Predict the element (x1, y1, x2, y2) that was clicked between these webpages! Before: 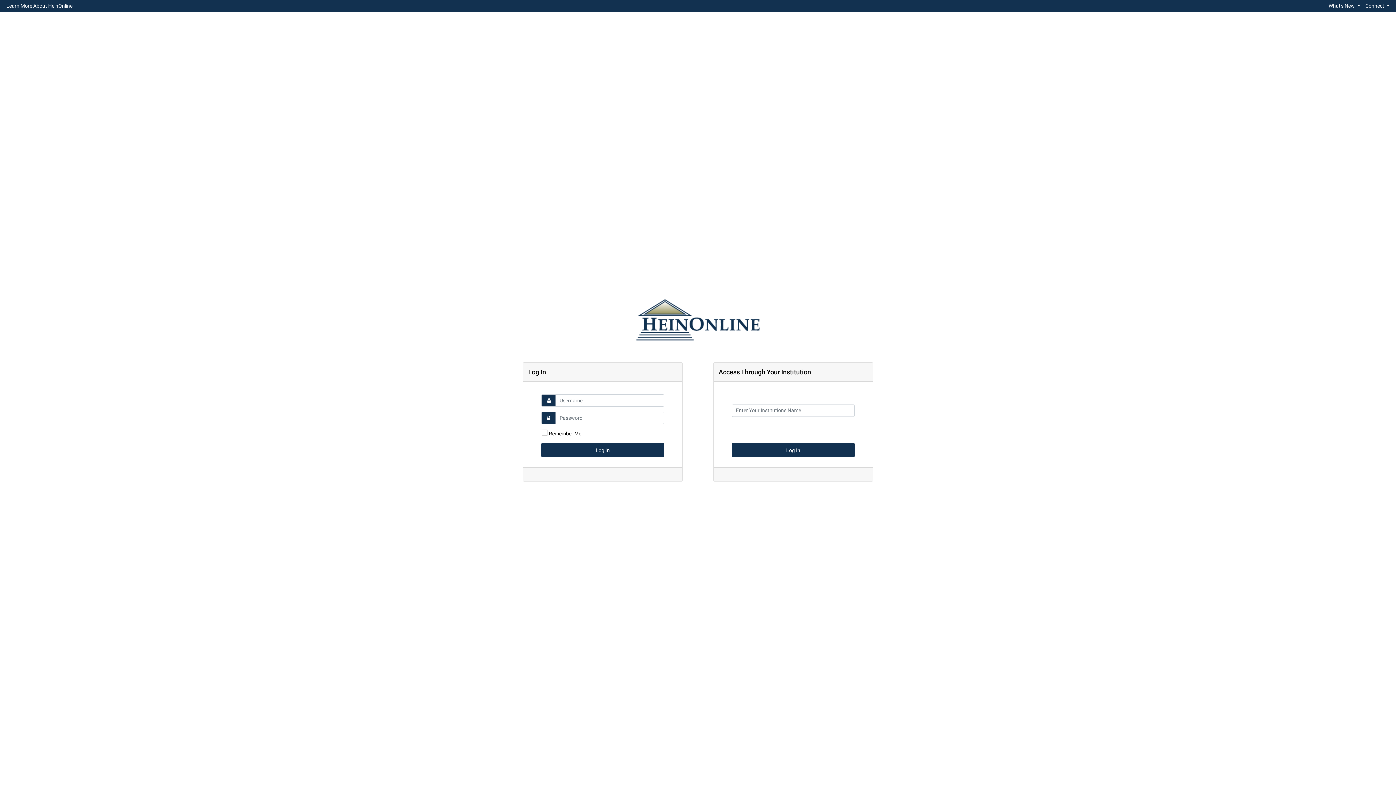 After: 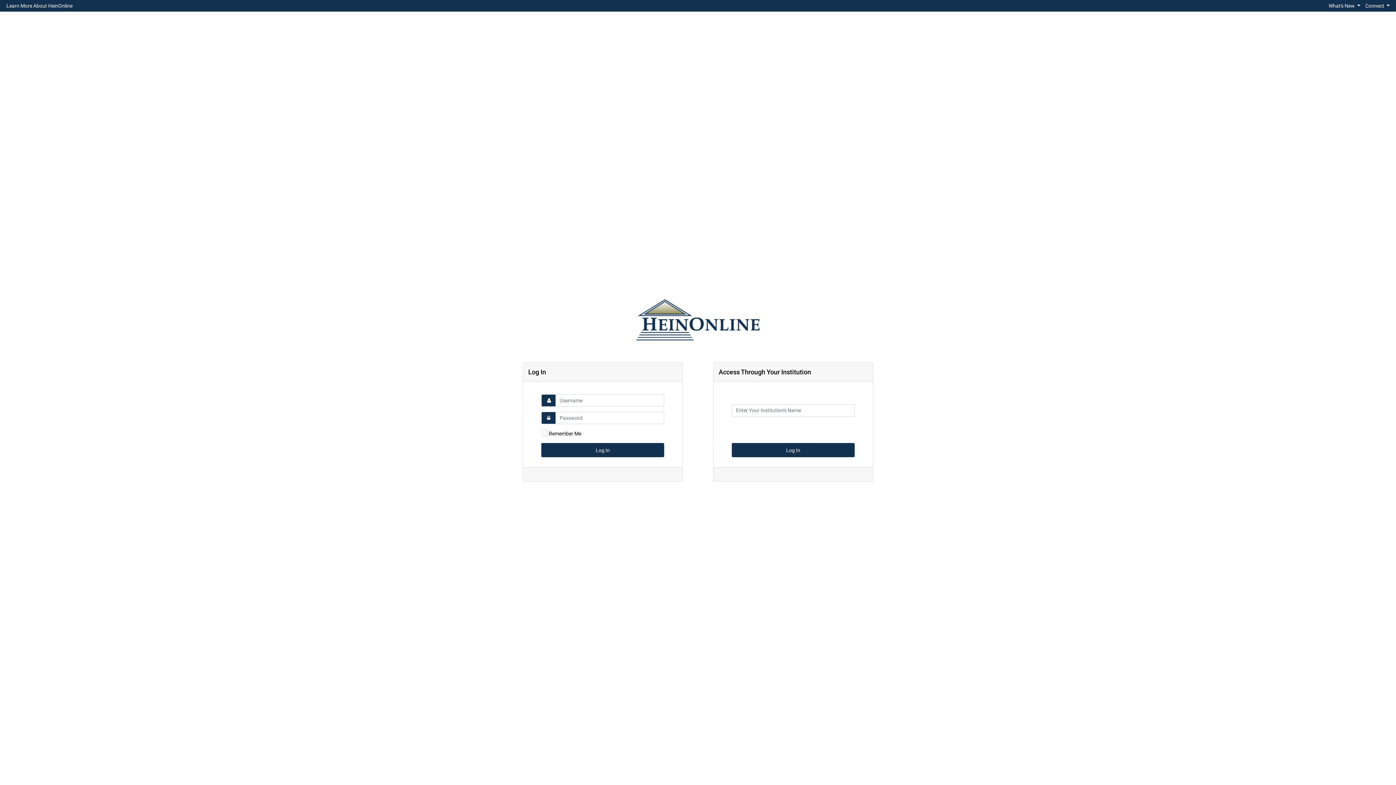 Action: label: Learn More About HeinOnline bbox: (3, 1, 75, 10)